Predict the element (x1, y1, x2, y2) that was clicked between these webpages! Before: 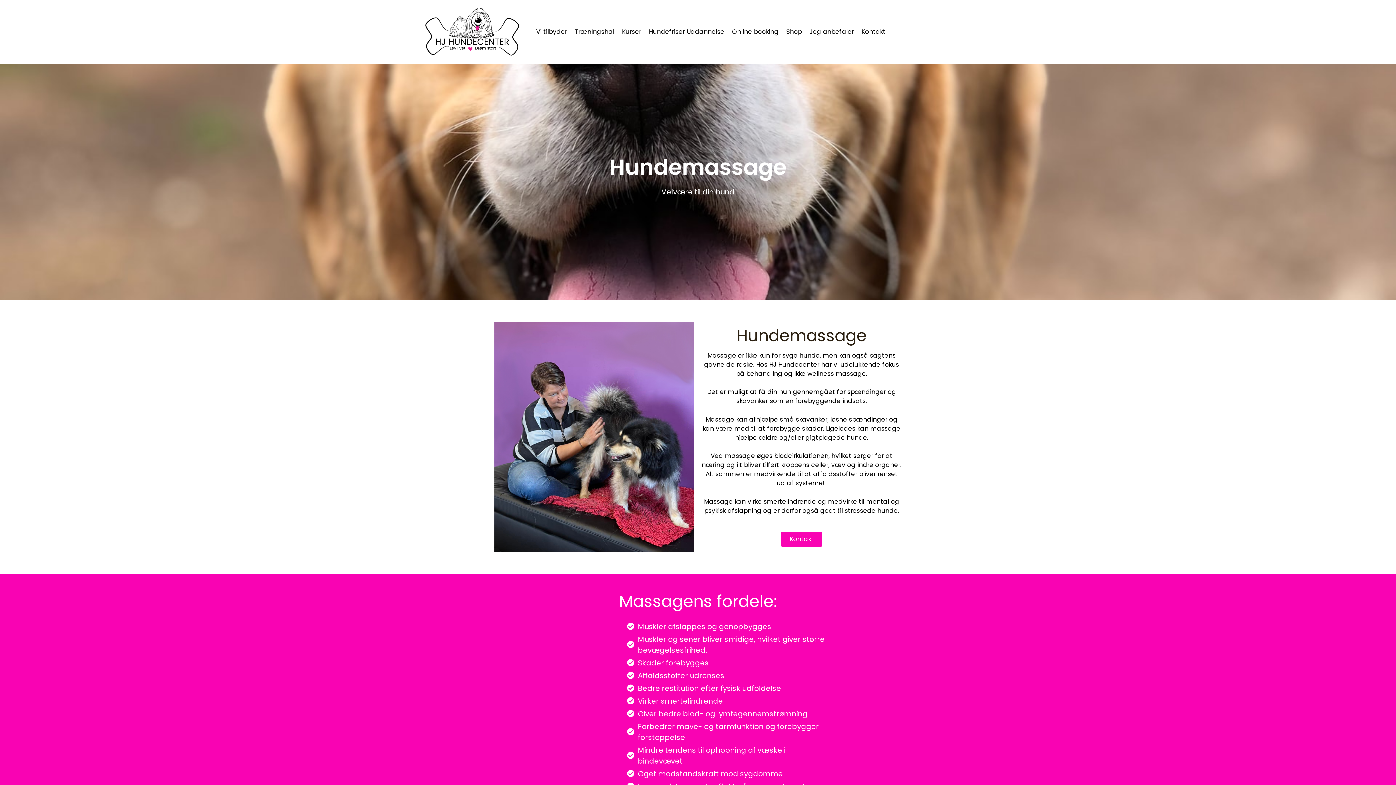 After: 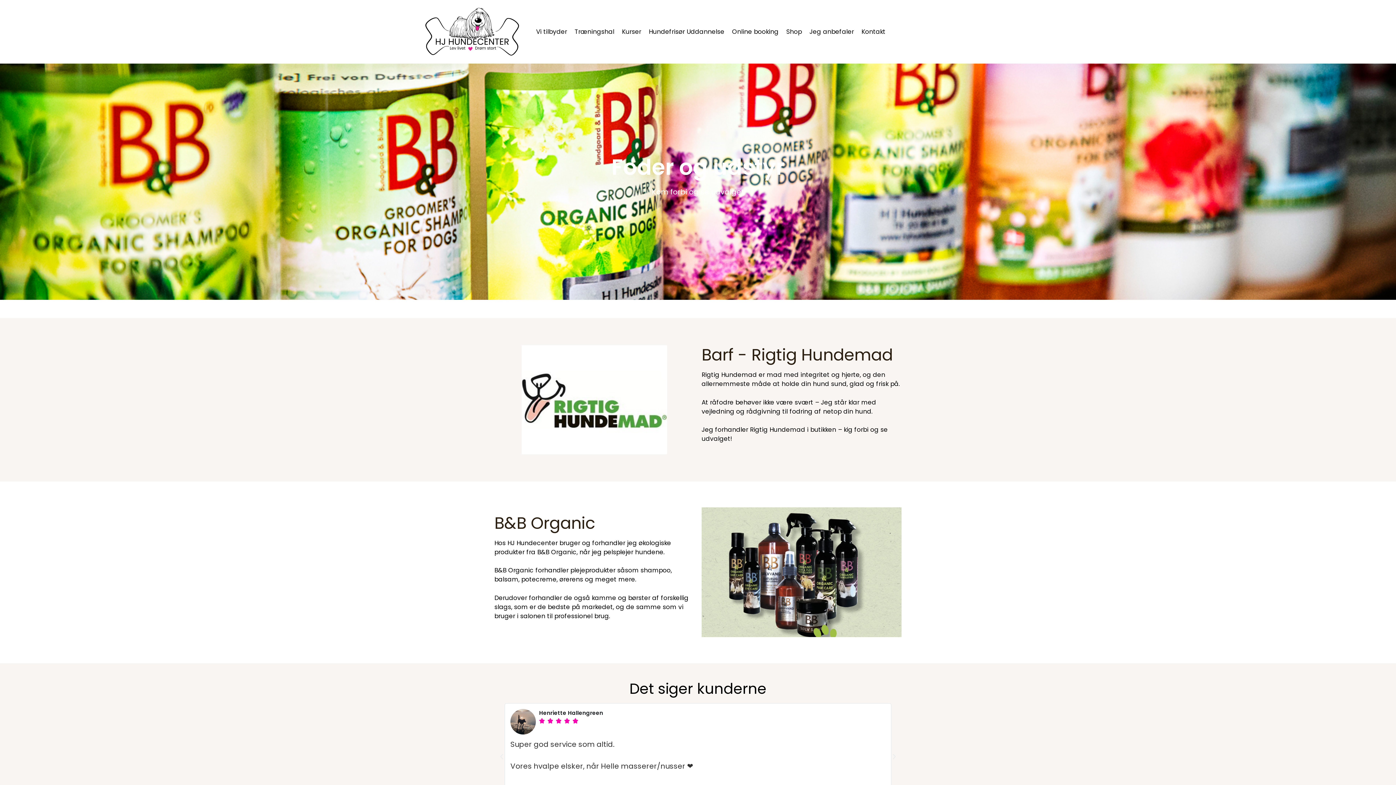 Action: bbox: (782, 20, 805, 42) label: Shop